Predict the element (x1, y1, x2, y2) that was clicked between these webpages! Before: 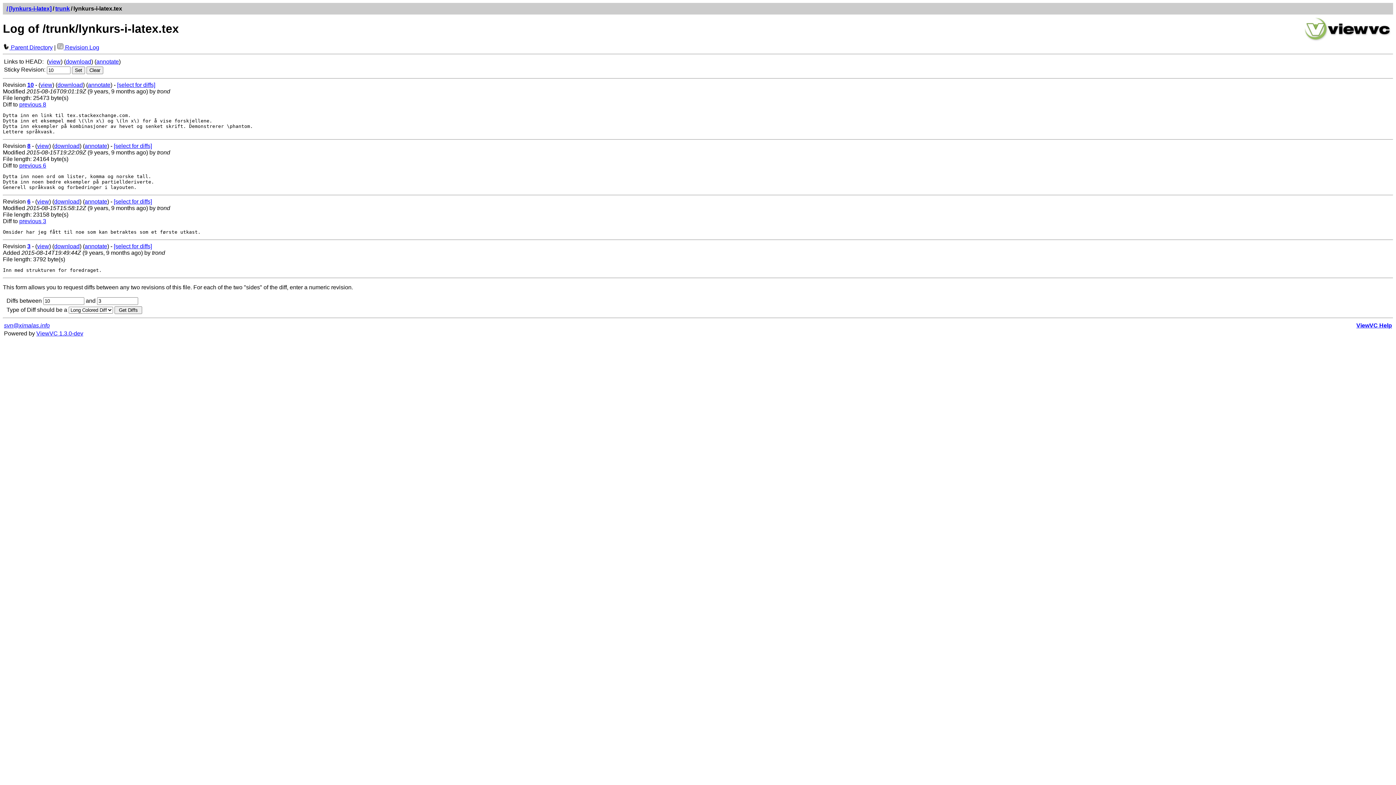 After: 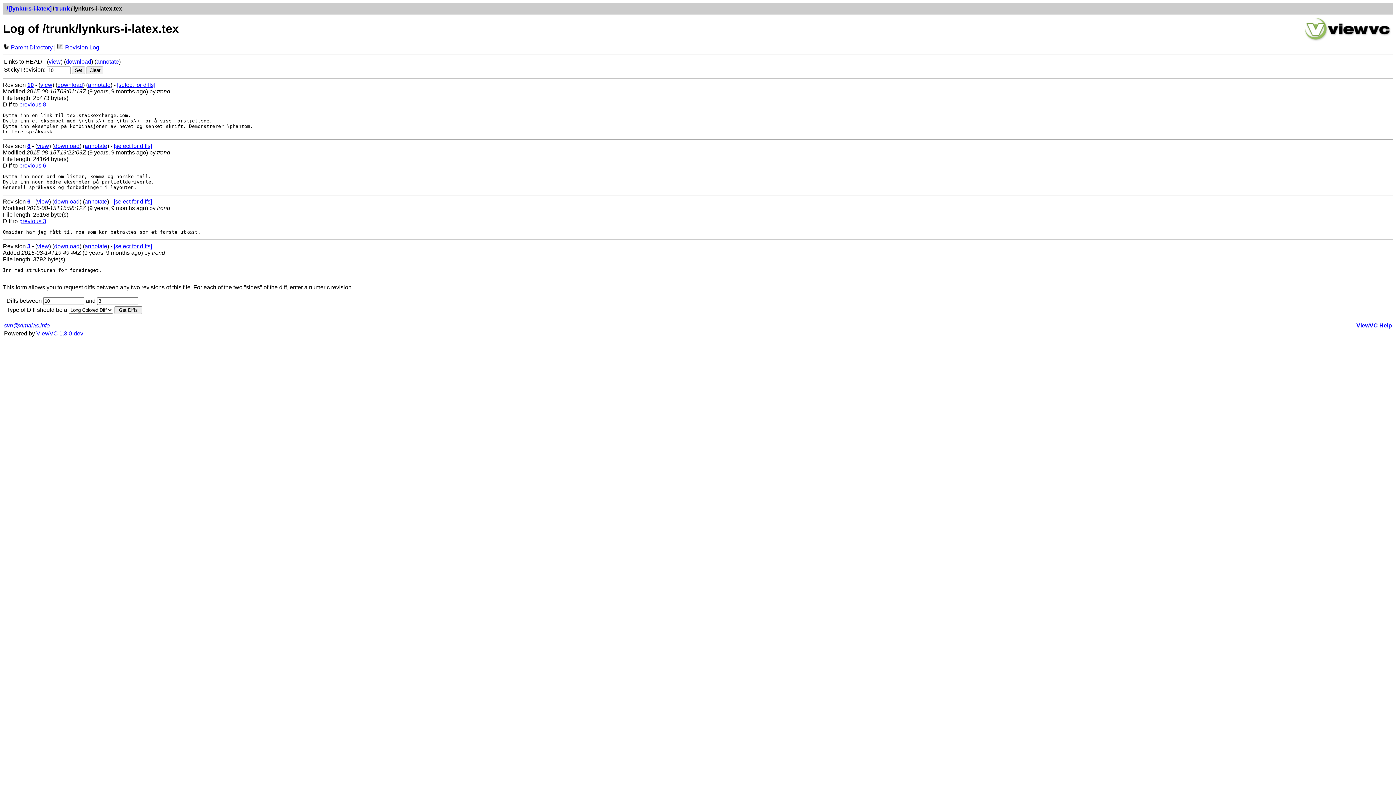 Action: label:  Revision Log bbox: (57, 44, 99, 50)